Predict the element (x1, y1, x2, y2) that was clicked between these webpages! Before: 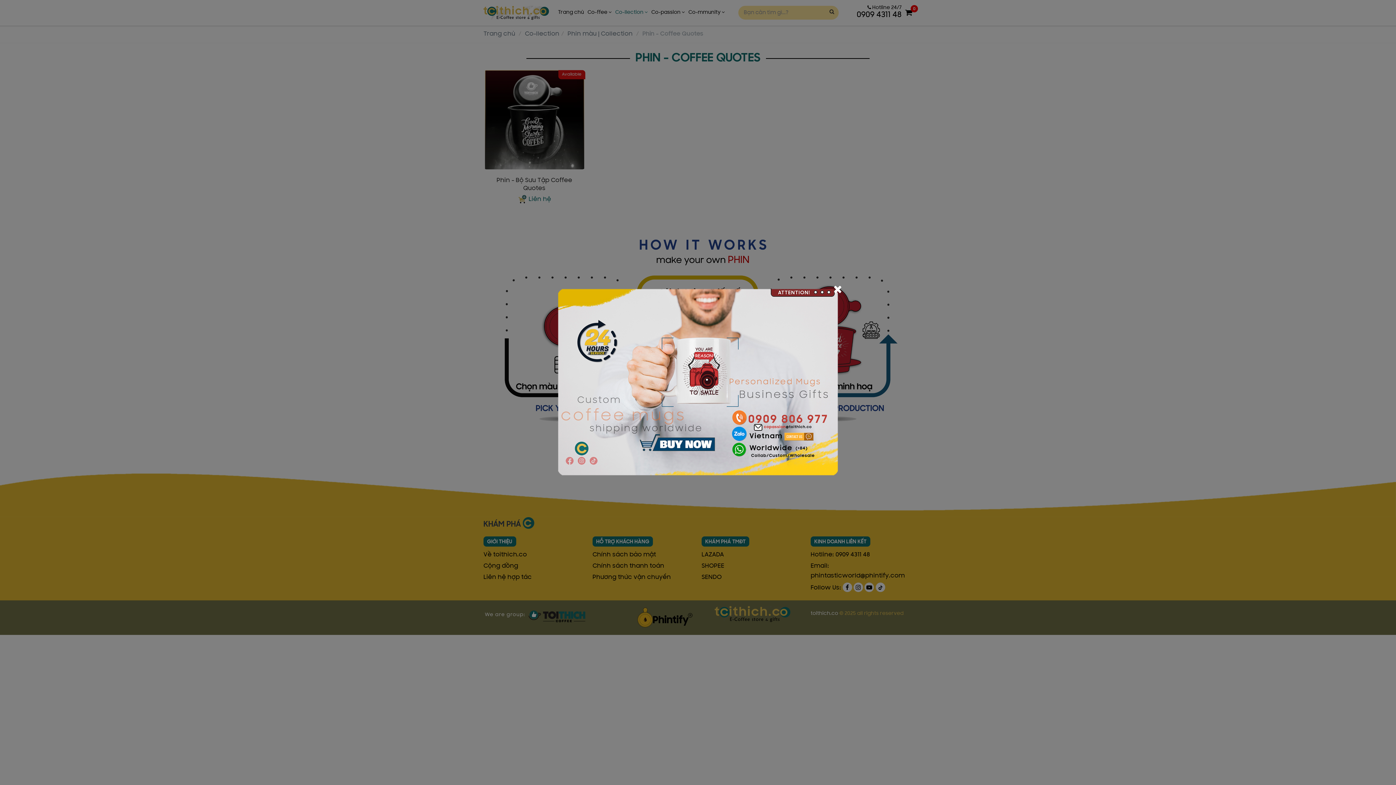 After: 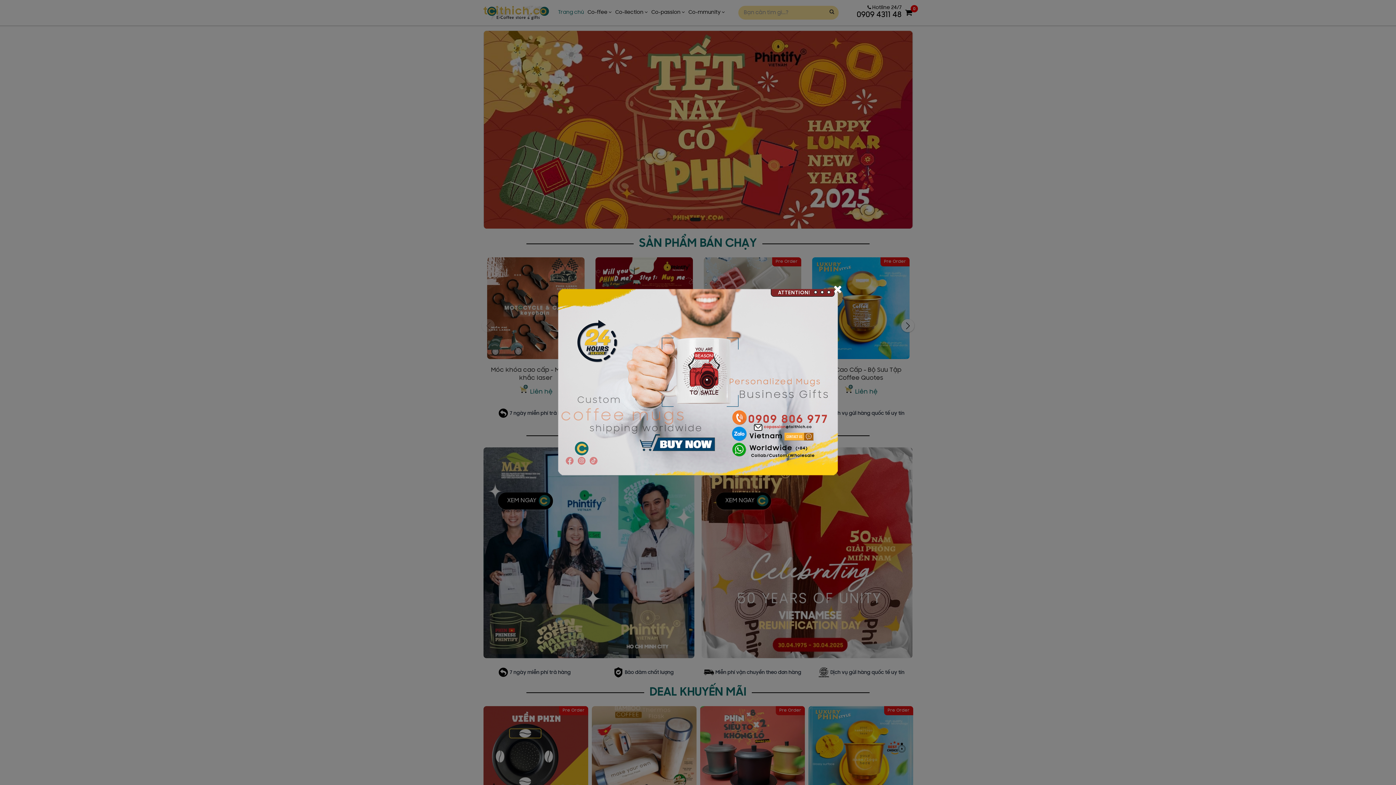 Action: bbox: (558, 289, 838, 475)